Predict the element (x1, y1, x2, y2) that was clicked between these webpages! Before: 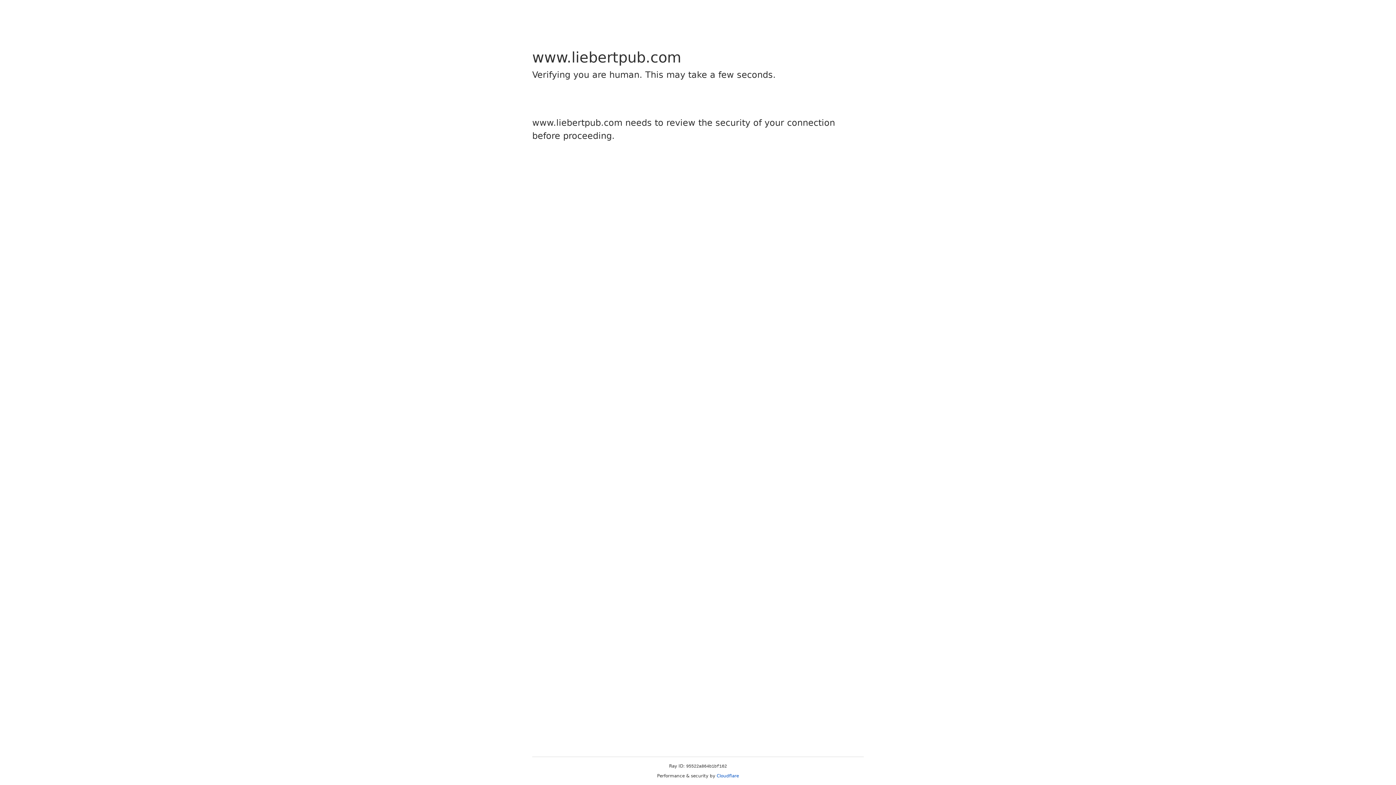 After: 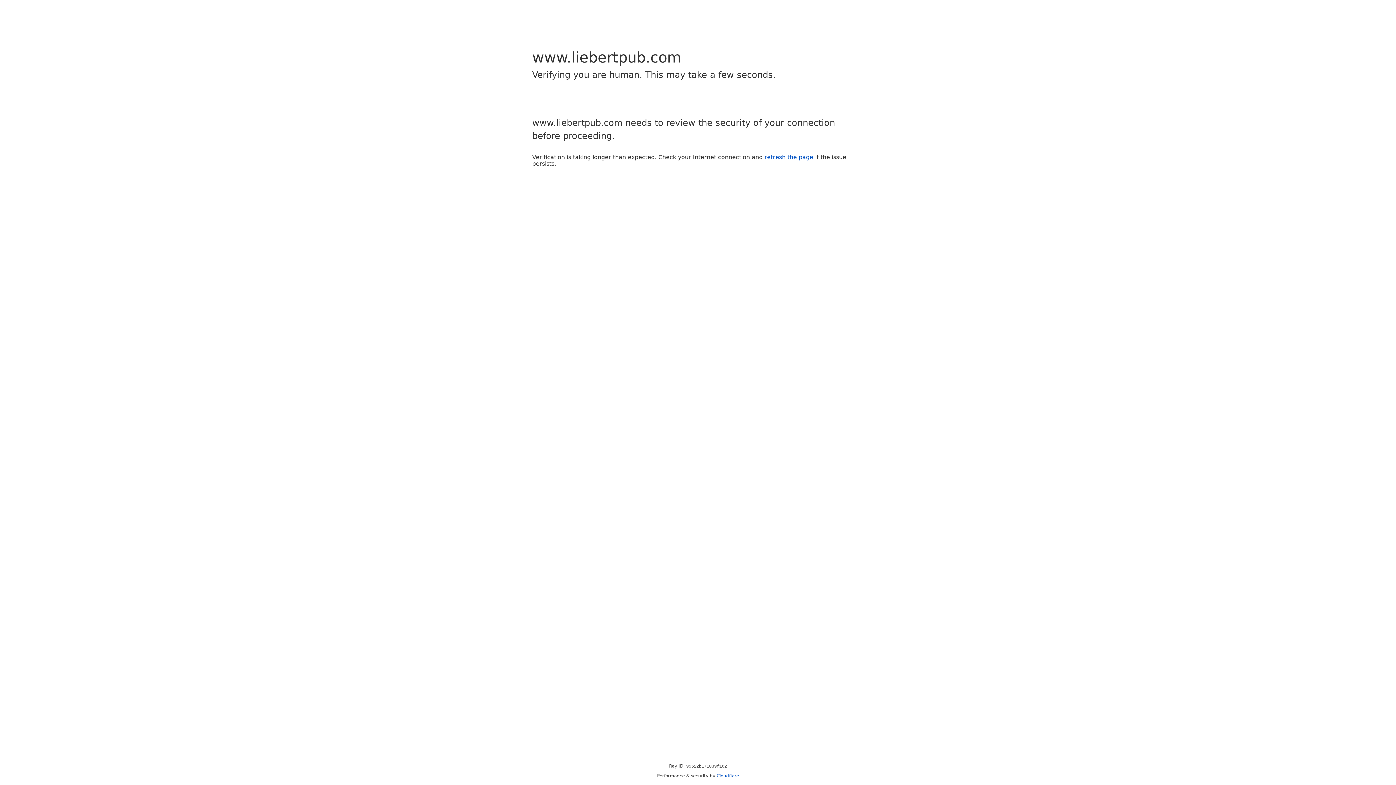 Action: label: Cloudflare bbox: (716, 773, 739, 778)